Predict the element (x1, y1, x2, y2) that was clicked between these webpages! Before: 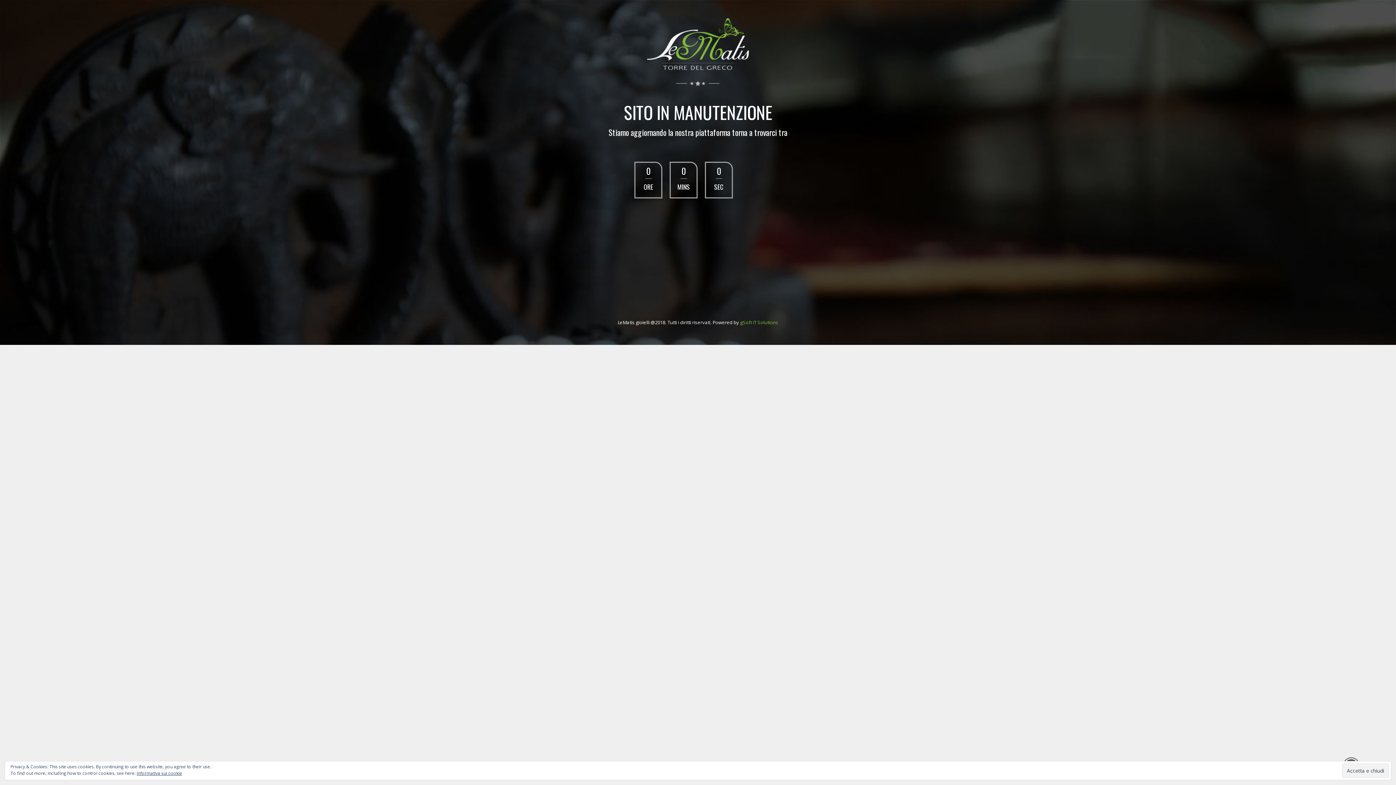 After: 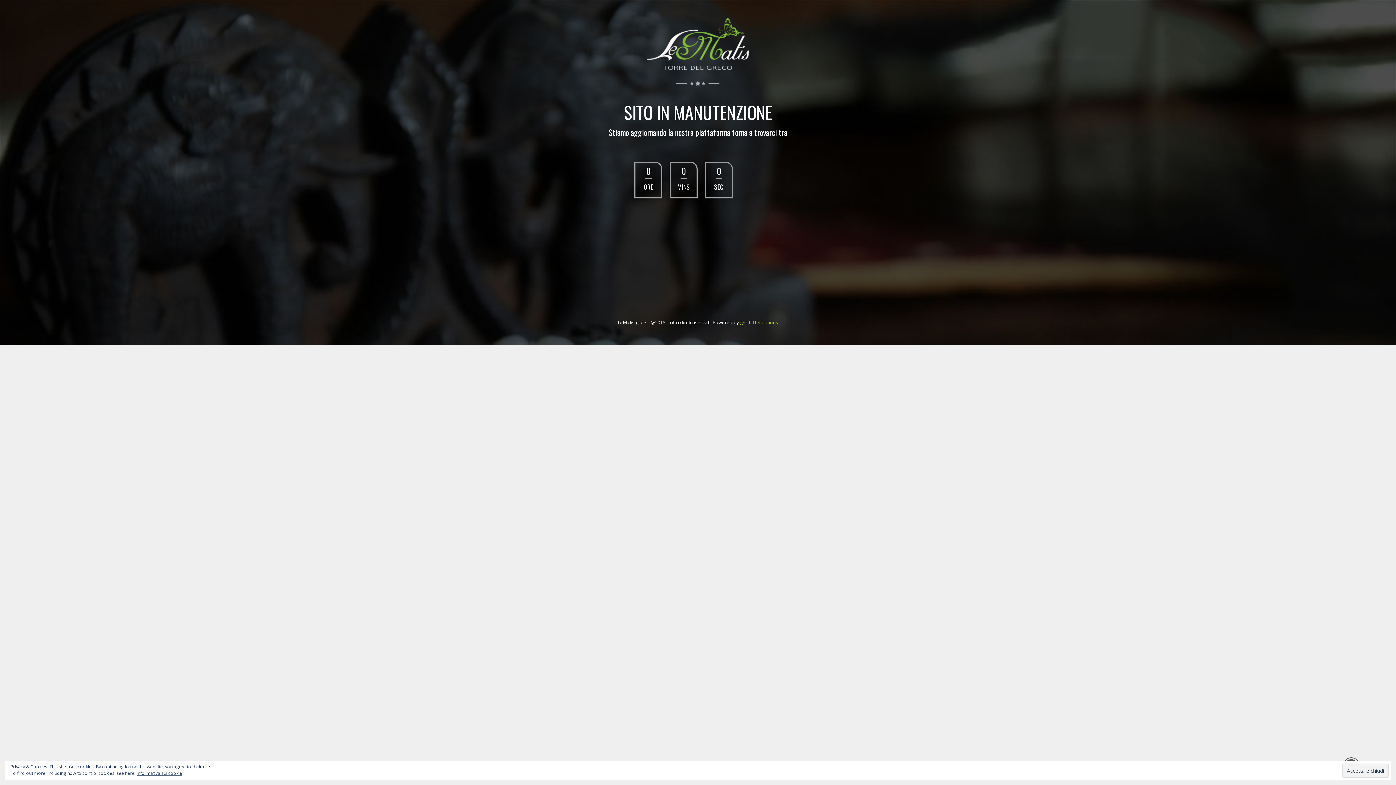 Action: label: gSoft IT Solutions bbox: (740, 319, 778, 325)